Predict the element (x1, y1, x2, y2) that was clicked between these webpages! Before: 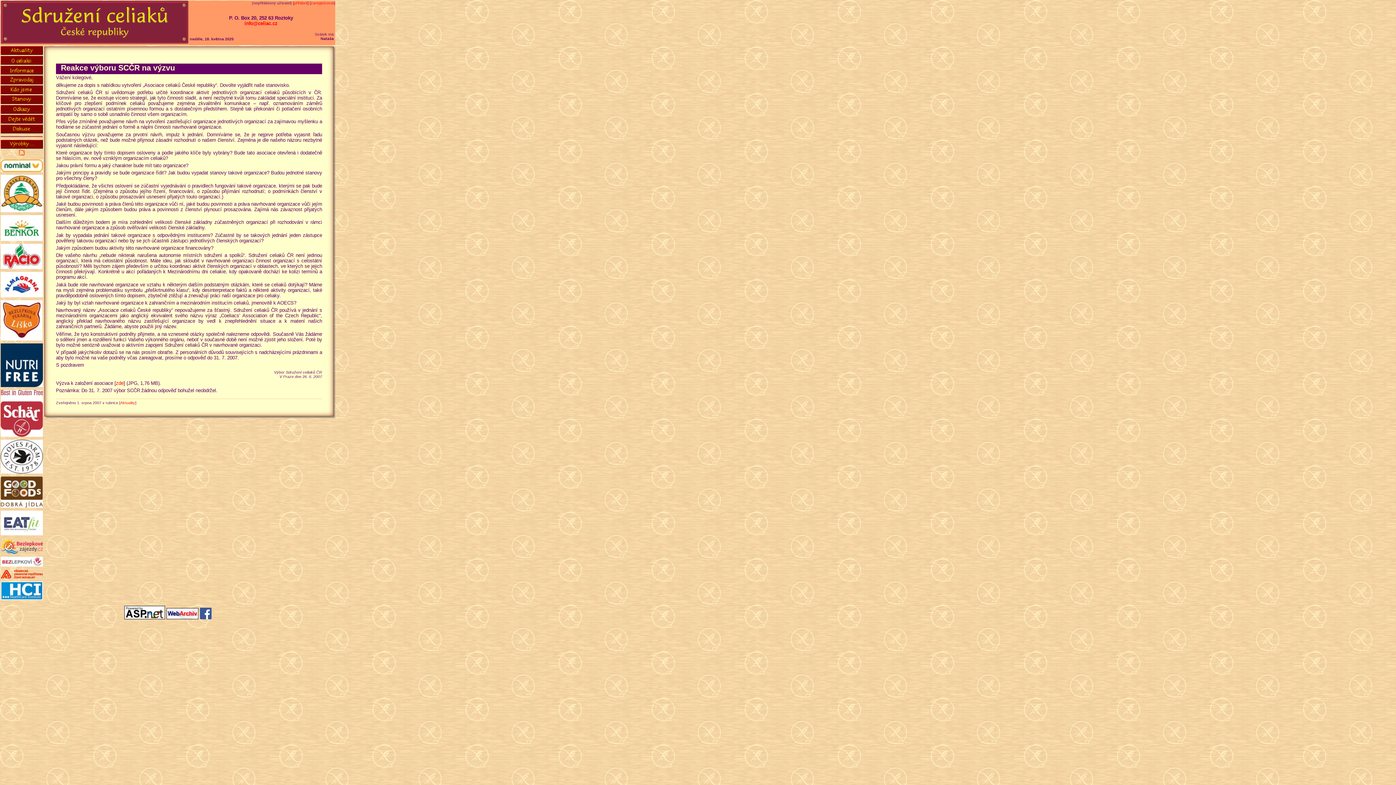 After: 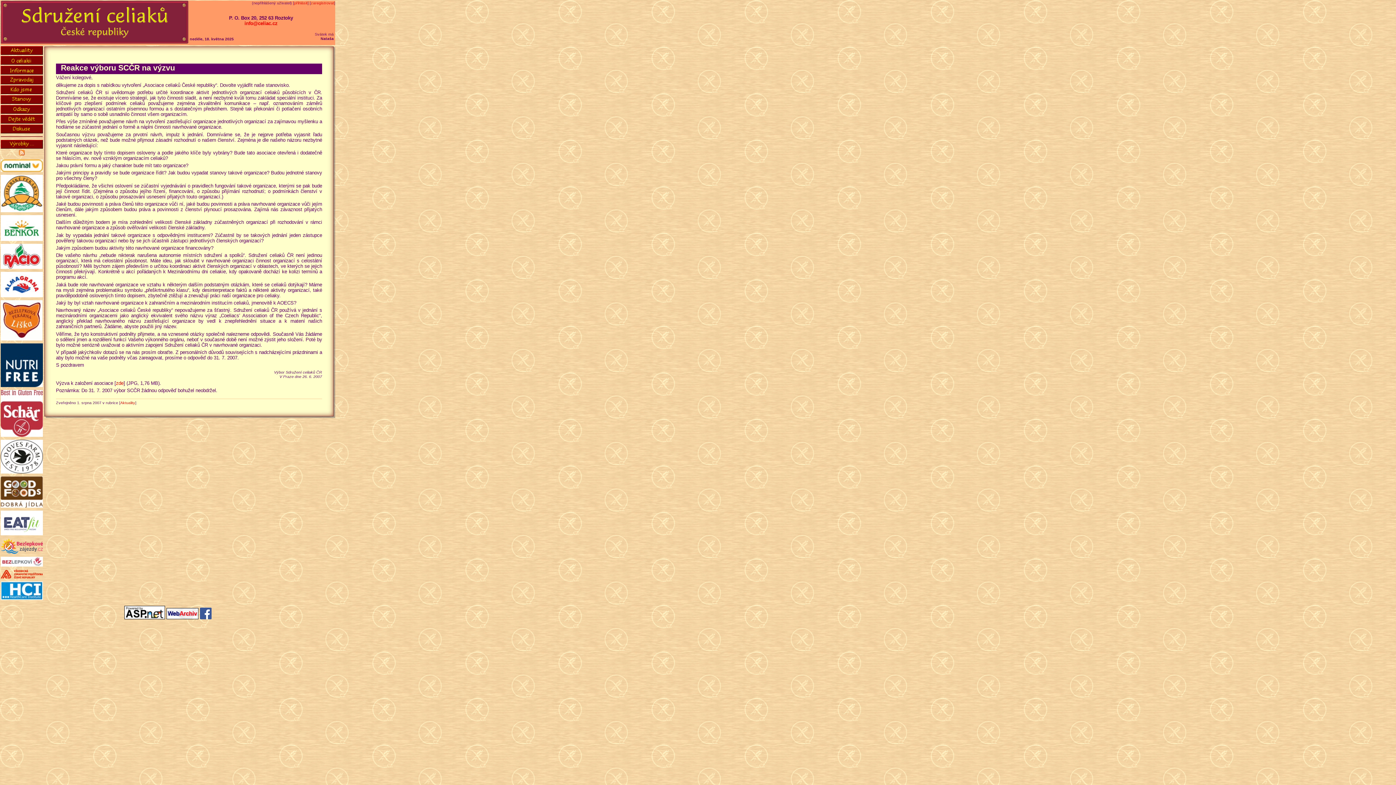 Action: bbox: (0, 470, 42, 476)